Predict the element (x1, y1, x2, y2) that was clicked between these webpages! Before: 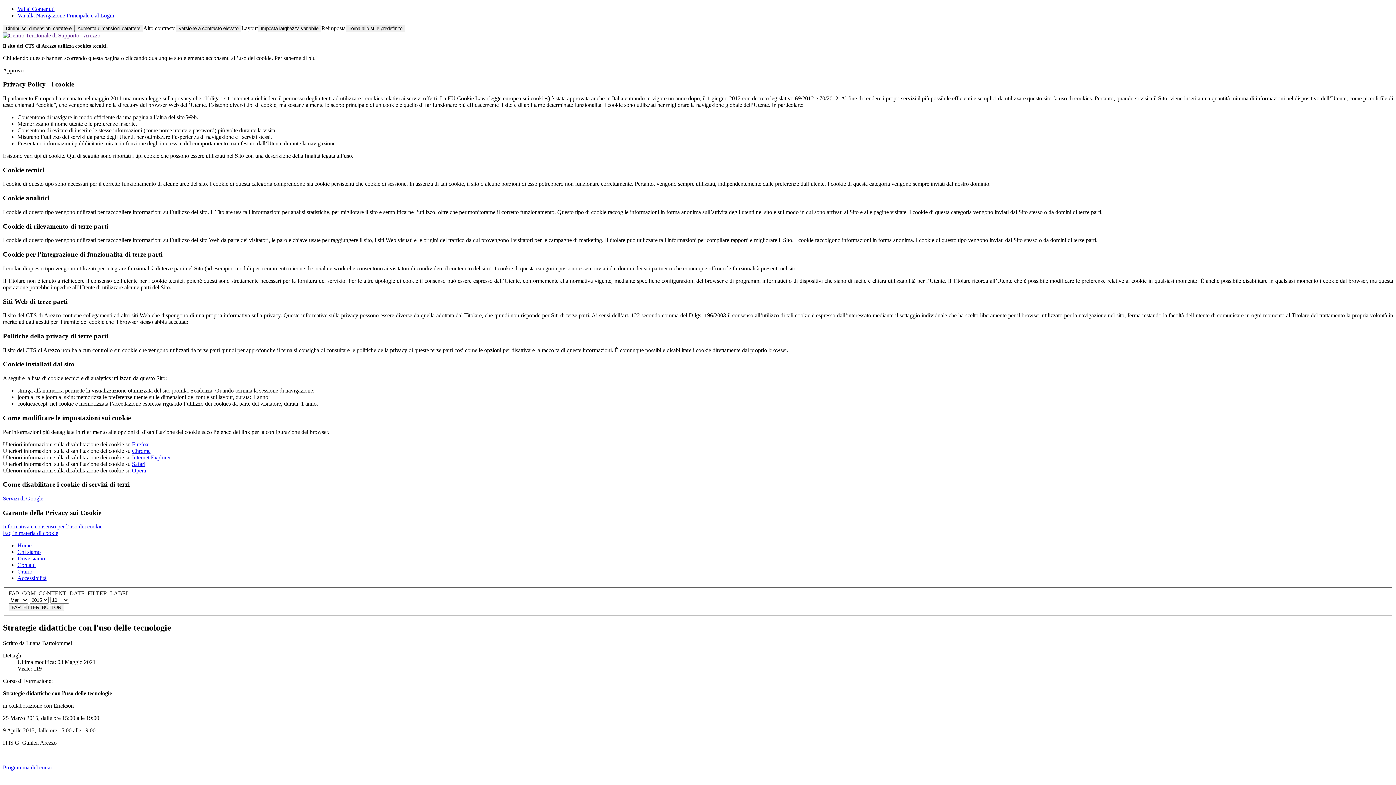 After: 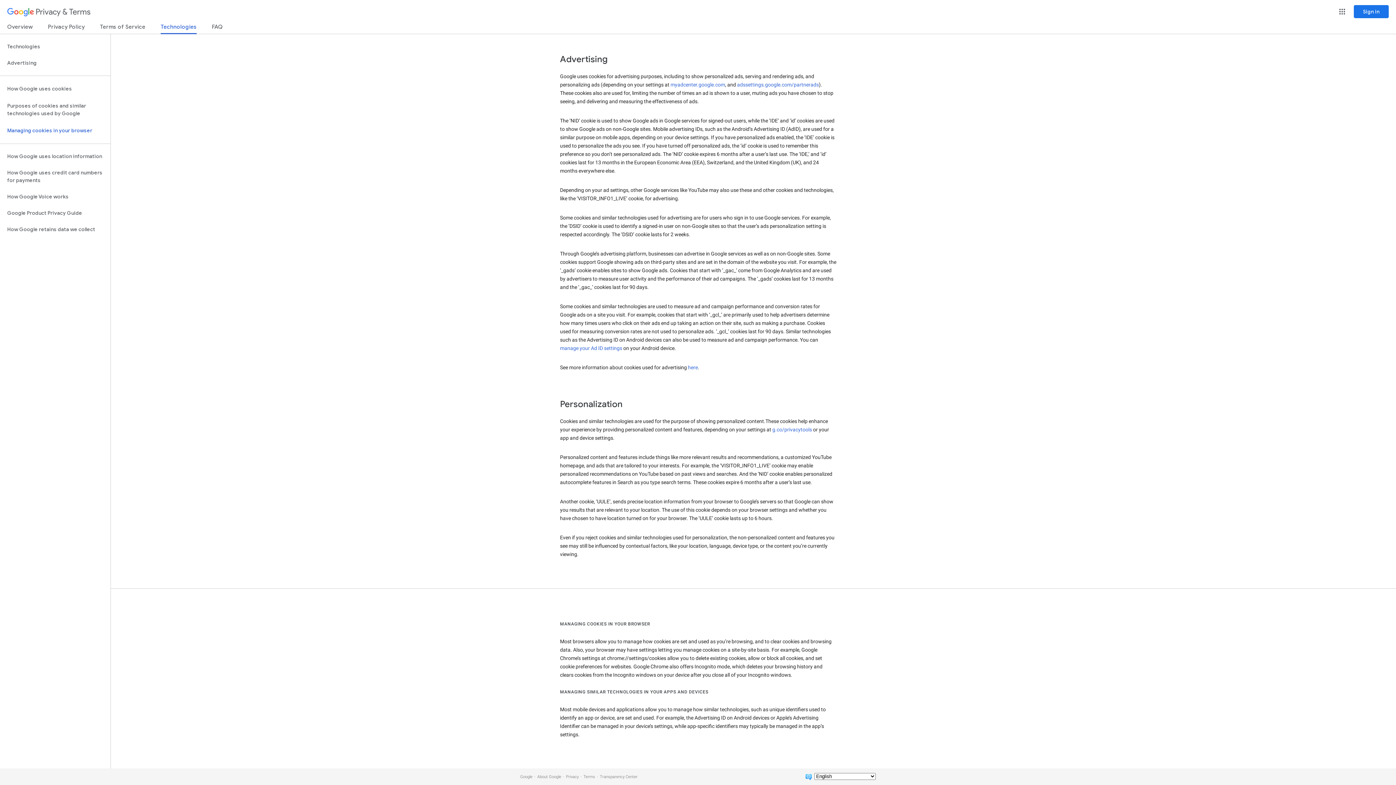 Action: label: Chrome bbox: (132, 447, 150, 454)